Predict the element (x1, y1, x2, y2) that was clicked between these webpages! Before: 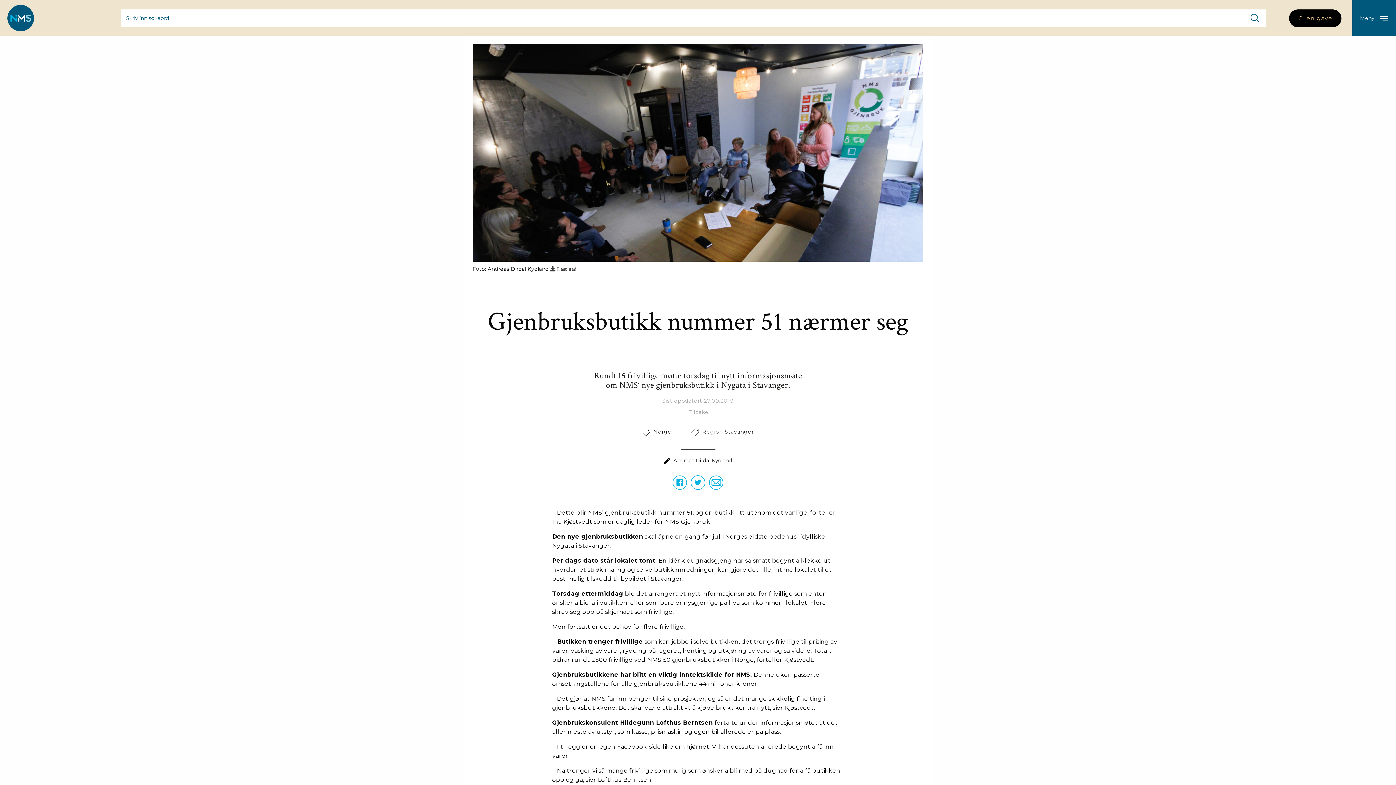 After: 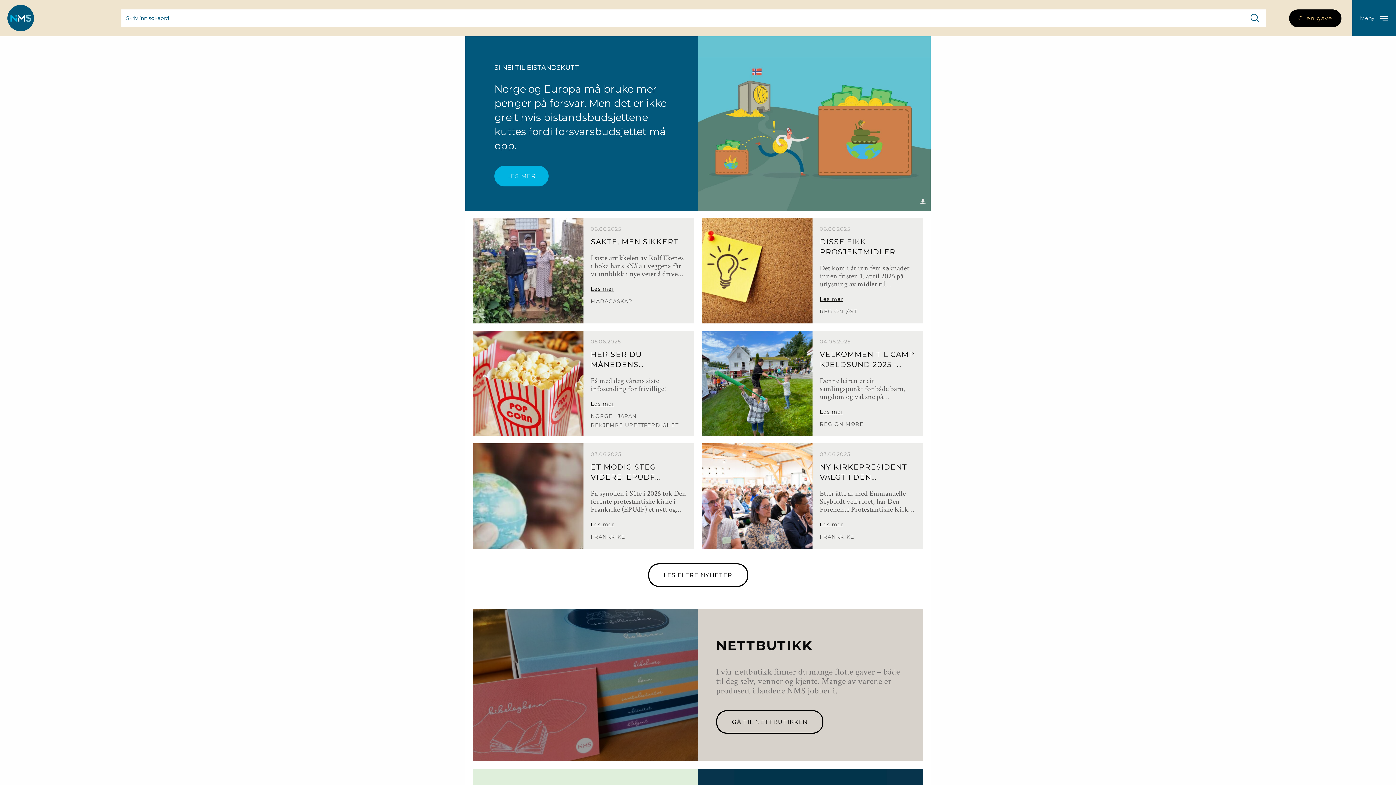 Action: bbox: (7, 4, 34, 31)